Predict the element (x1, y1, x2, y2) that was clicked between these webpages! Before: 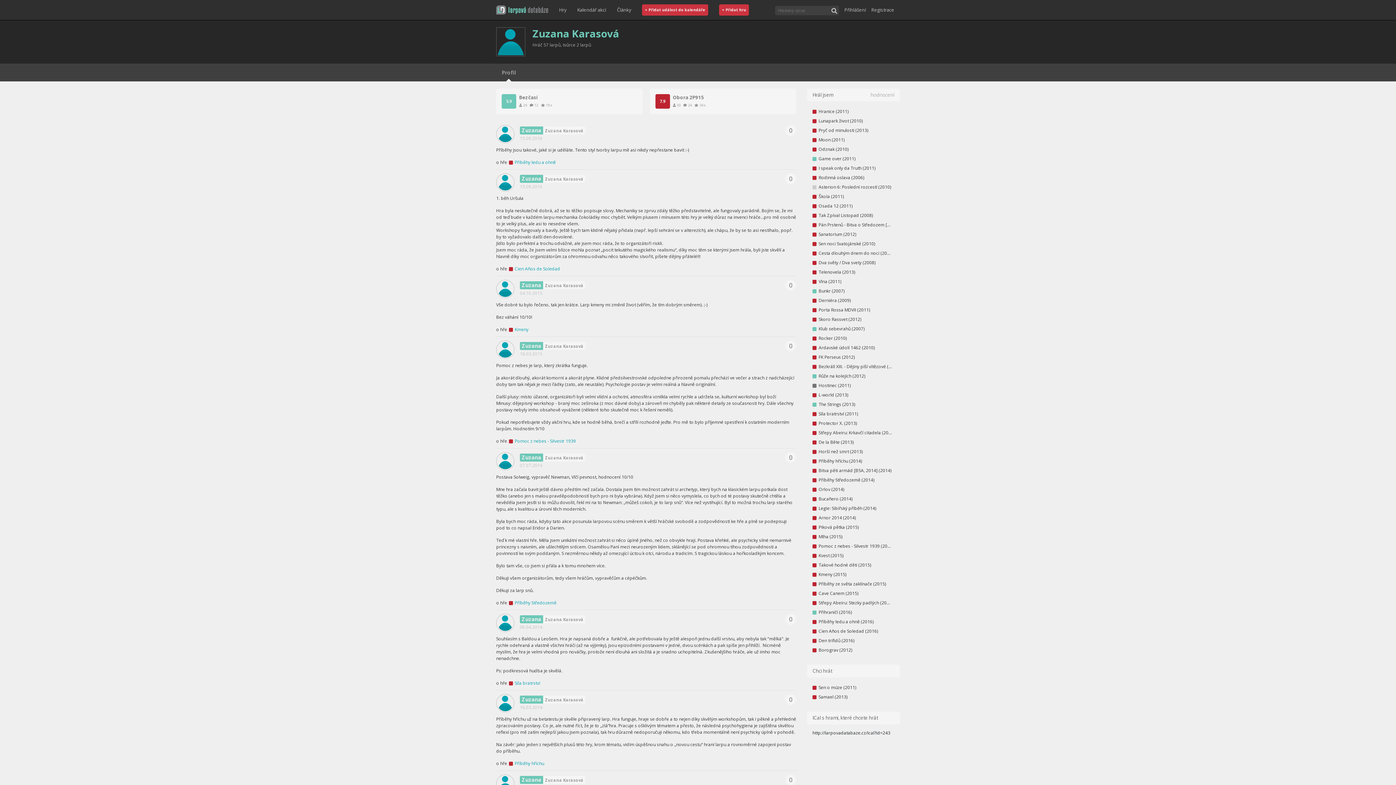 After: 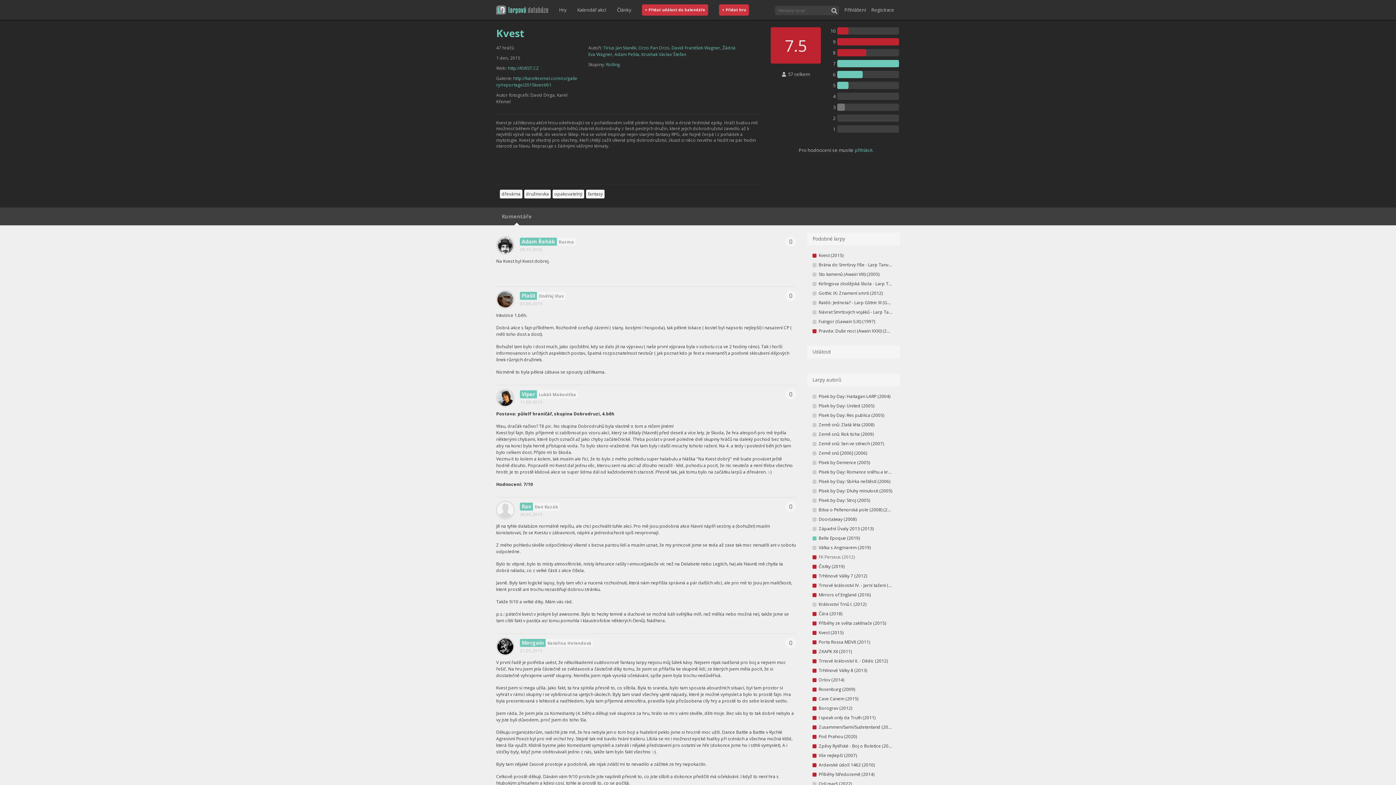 Action: bbox: (812, 551, 894, 560) label: Kvest (2015)